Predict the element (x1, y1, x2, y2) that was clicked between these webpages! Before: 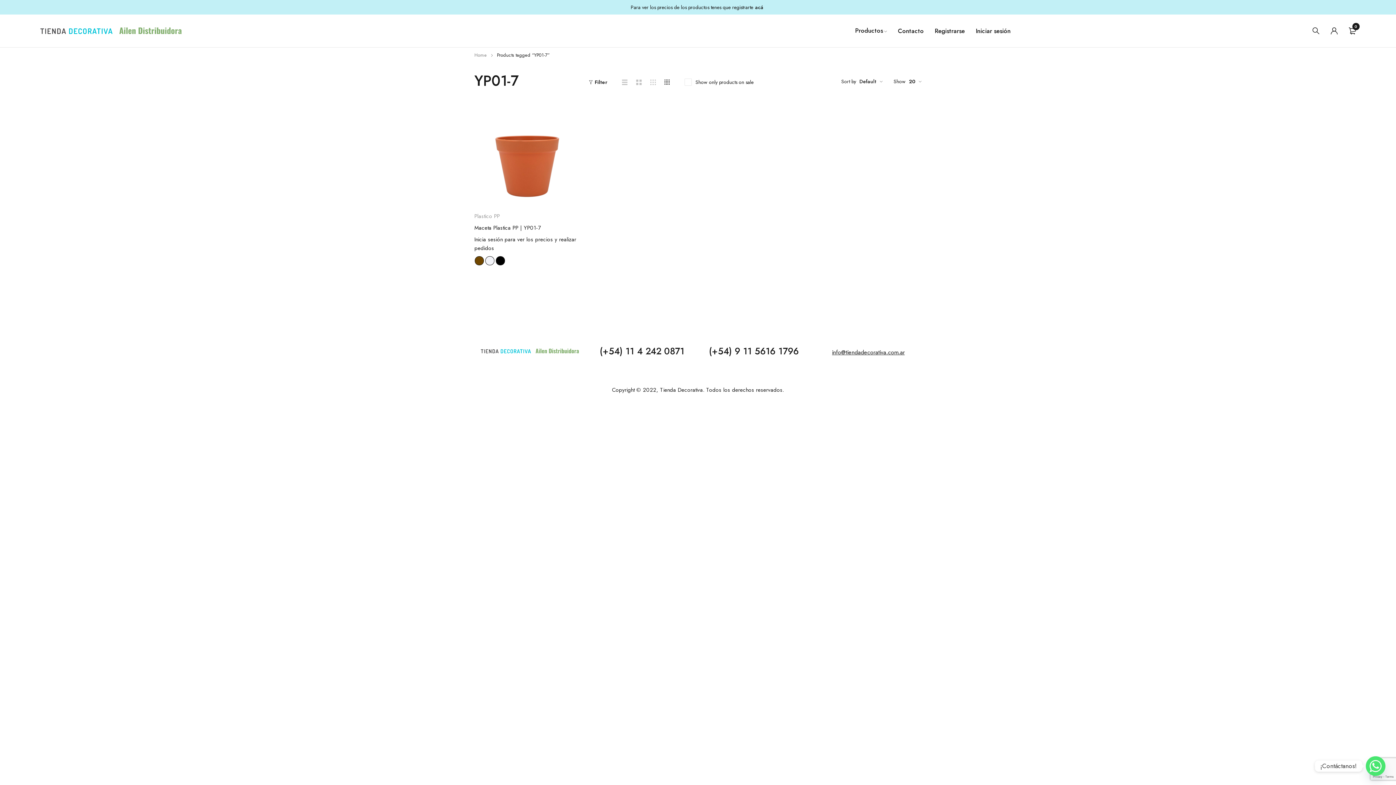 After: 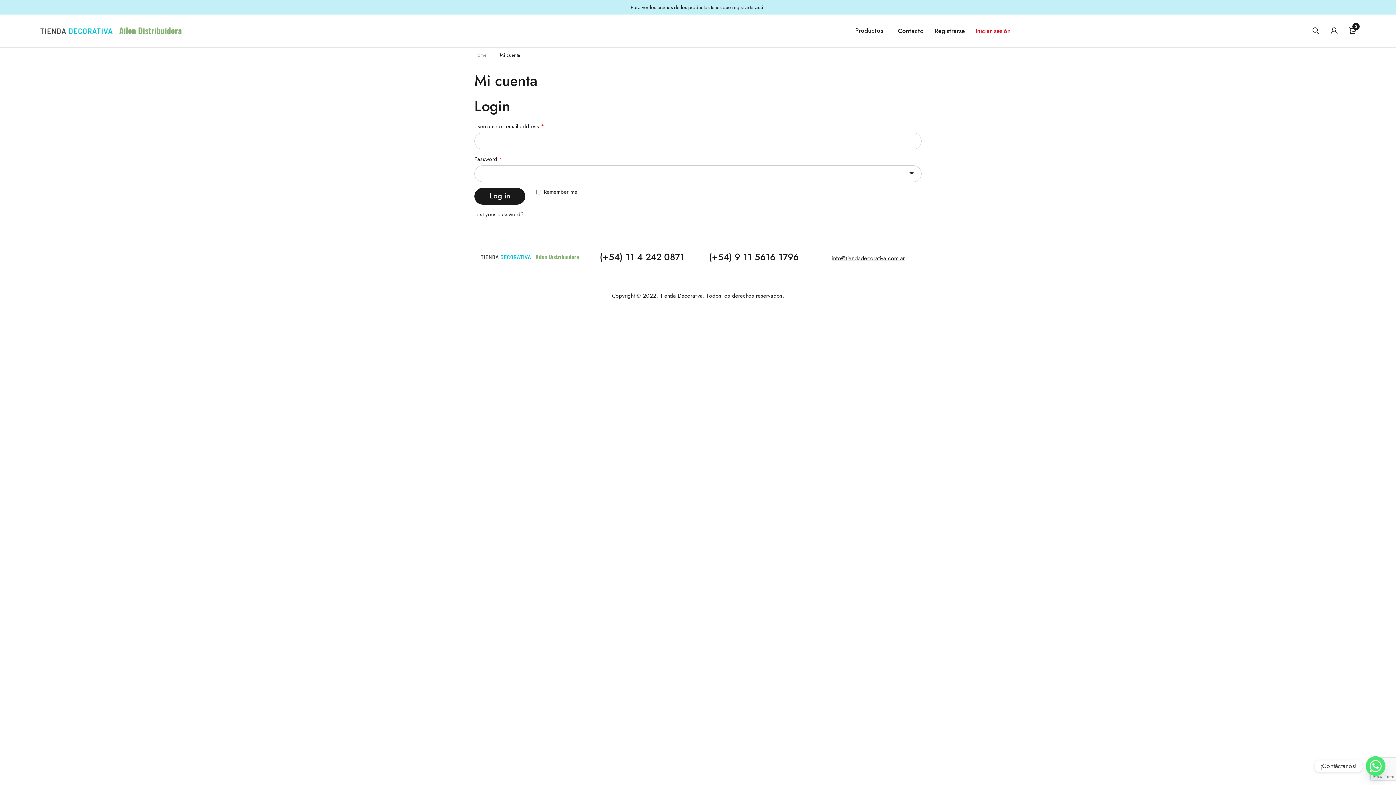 Action: bbox: (1327, 20, 1341, 41)